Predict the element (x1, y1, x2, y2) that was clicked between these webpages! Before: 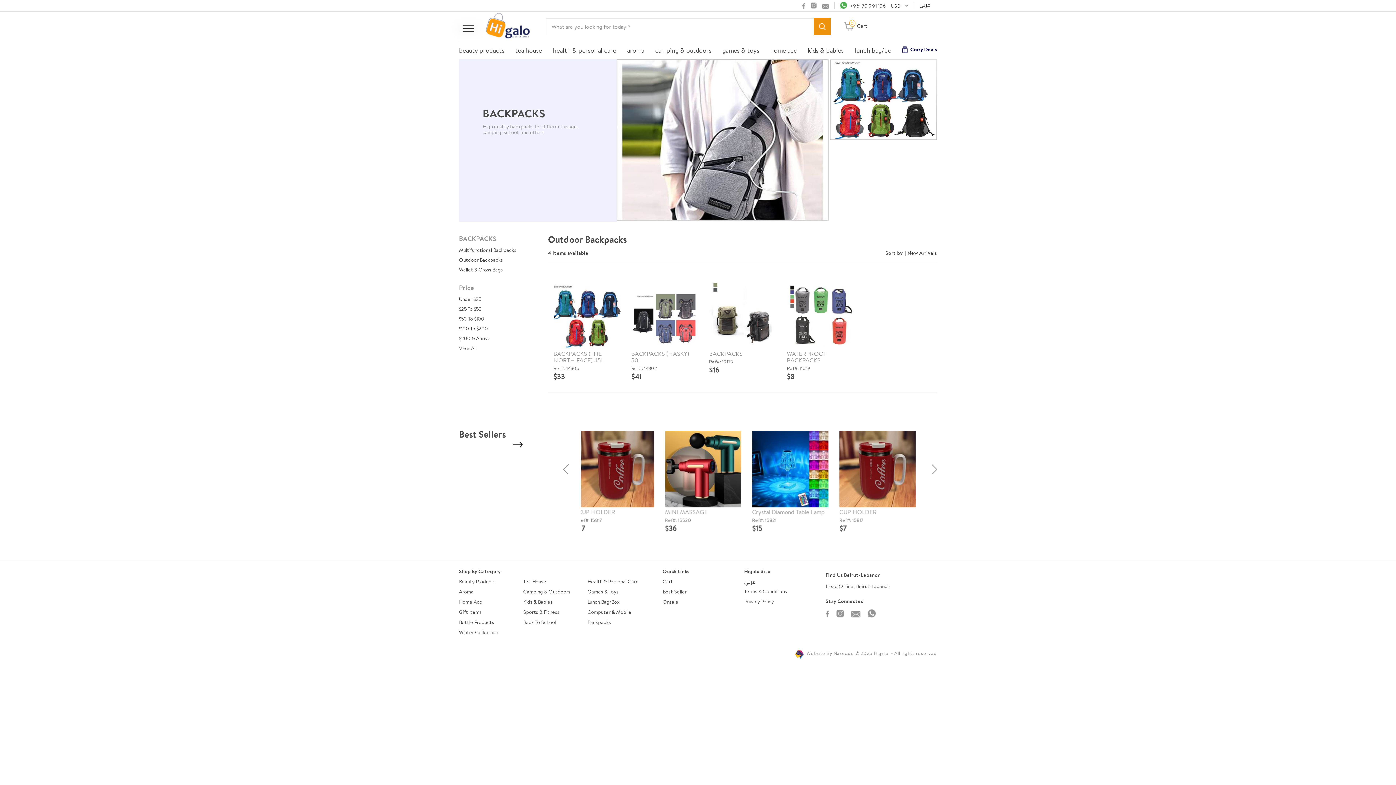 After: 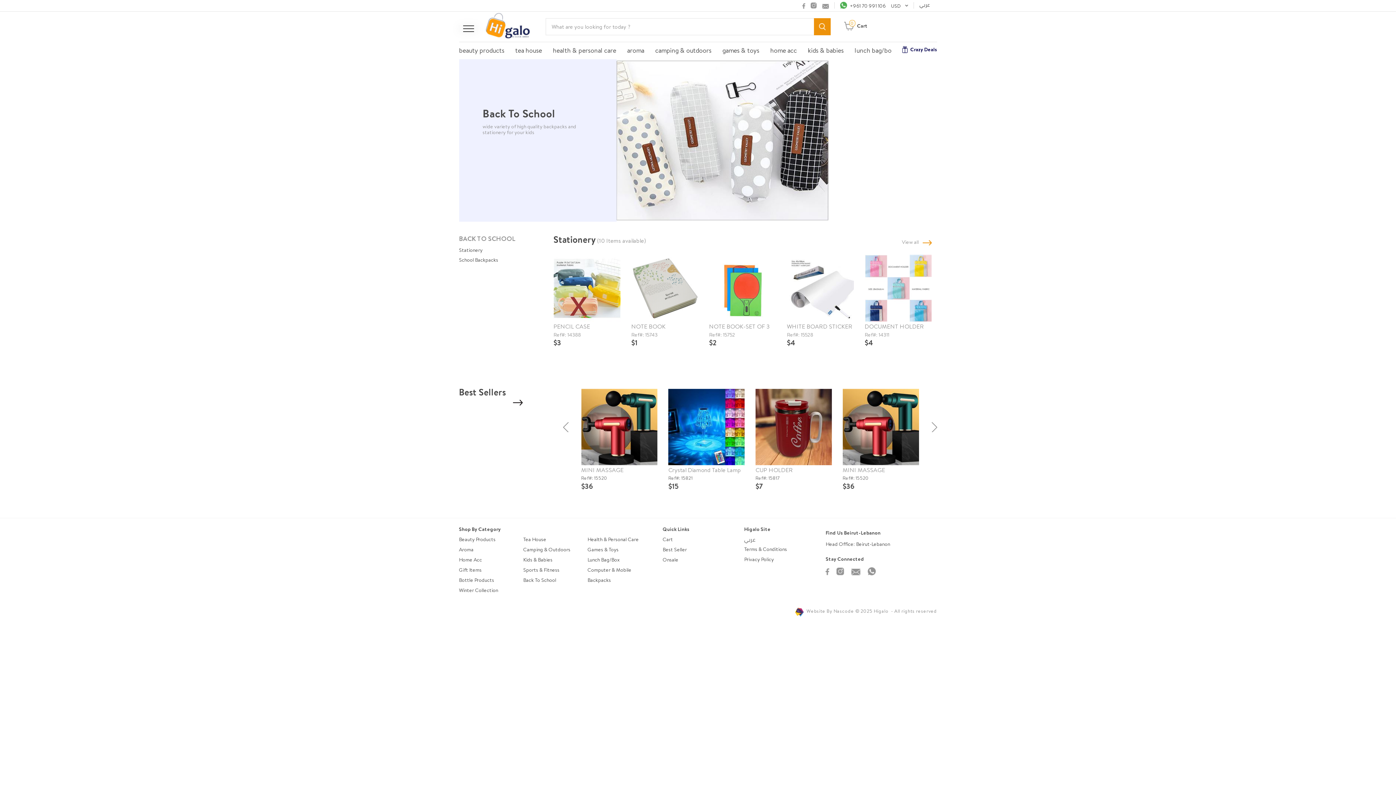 Action: label: Back To School bbox: (523, 620, 584, 625)